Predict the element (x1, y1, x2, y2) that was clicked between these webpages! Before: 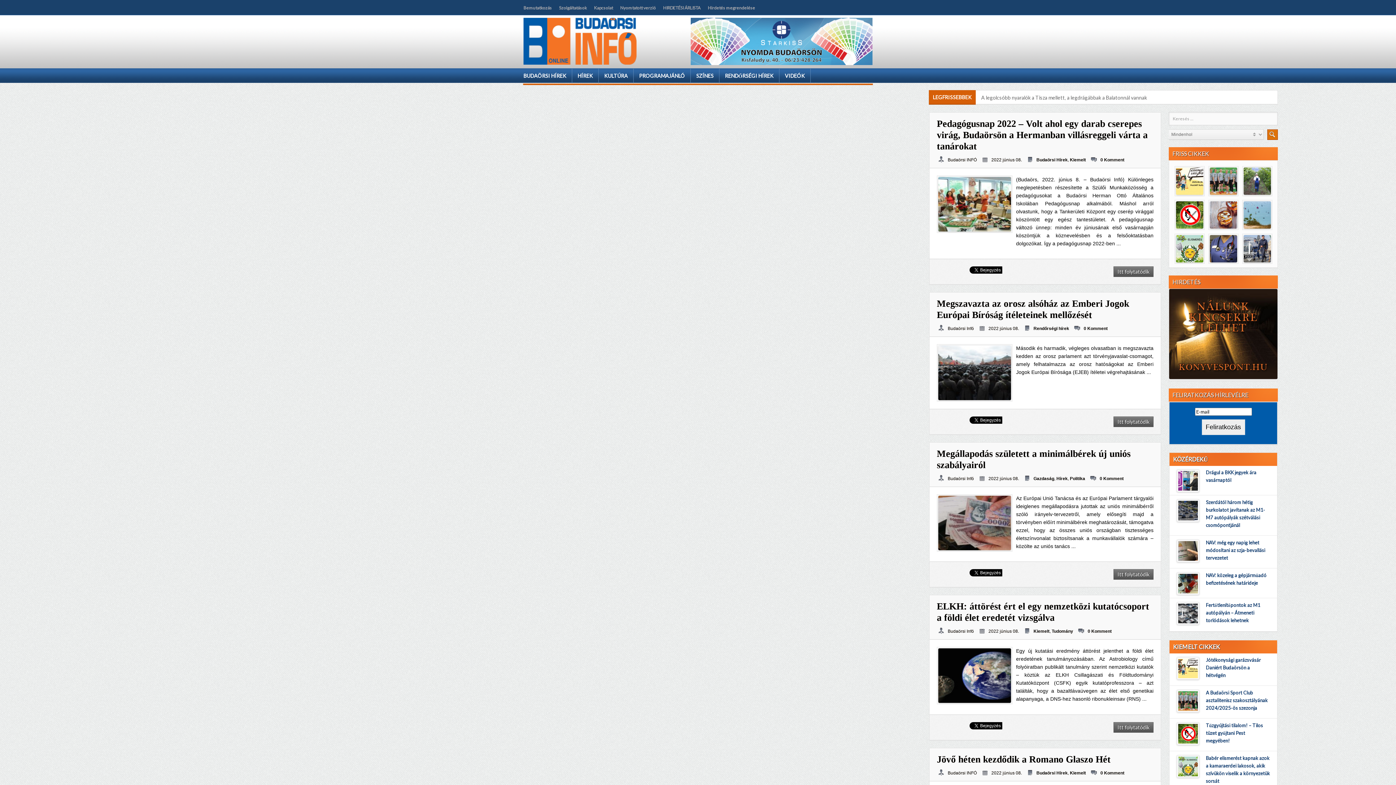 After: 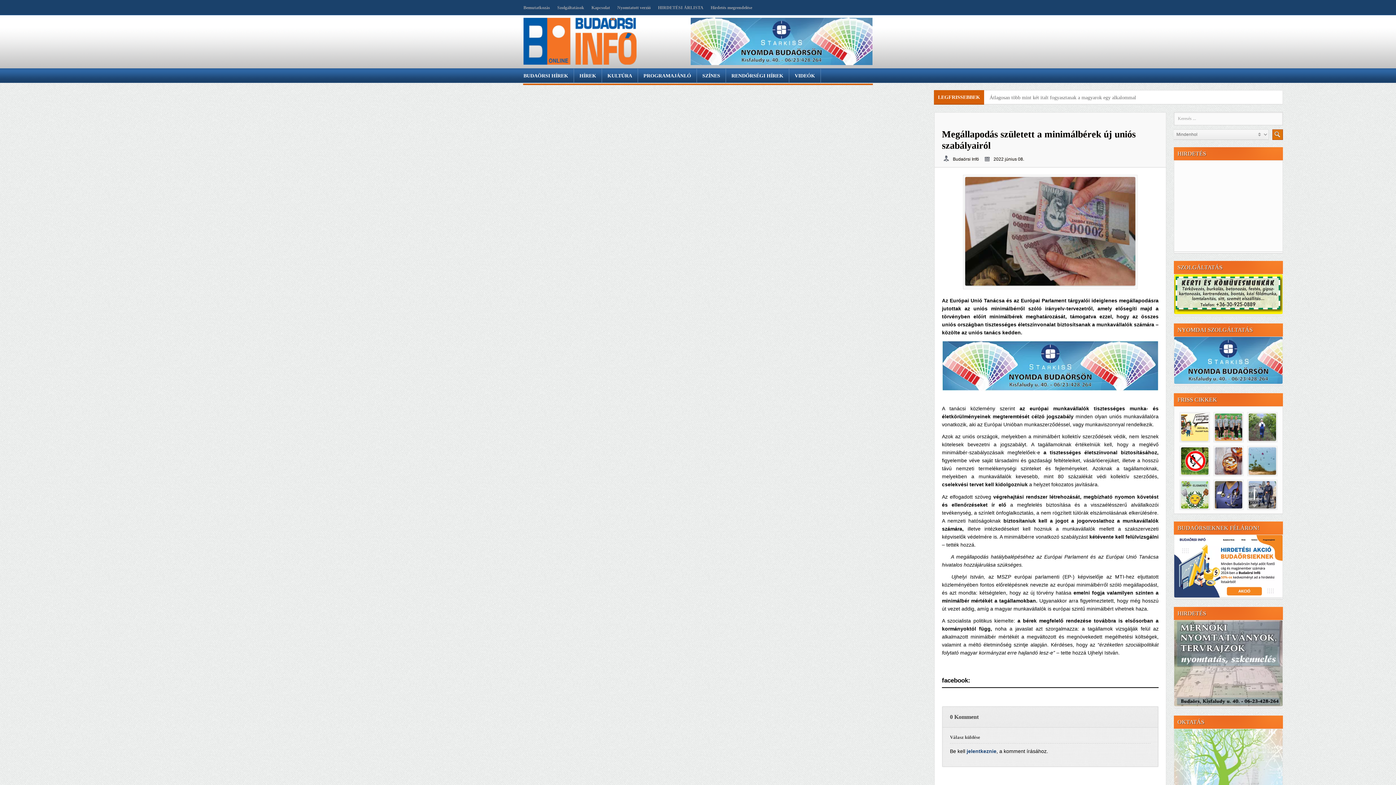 Action: bbox: (938, 546, 1011, 551)